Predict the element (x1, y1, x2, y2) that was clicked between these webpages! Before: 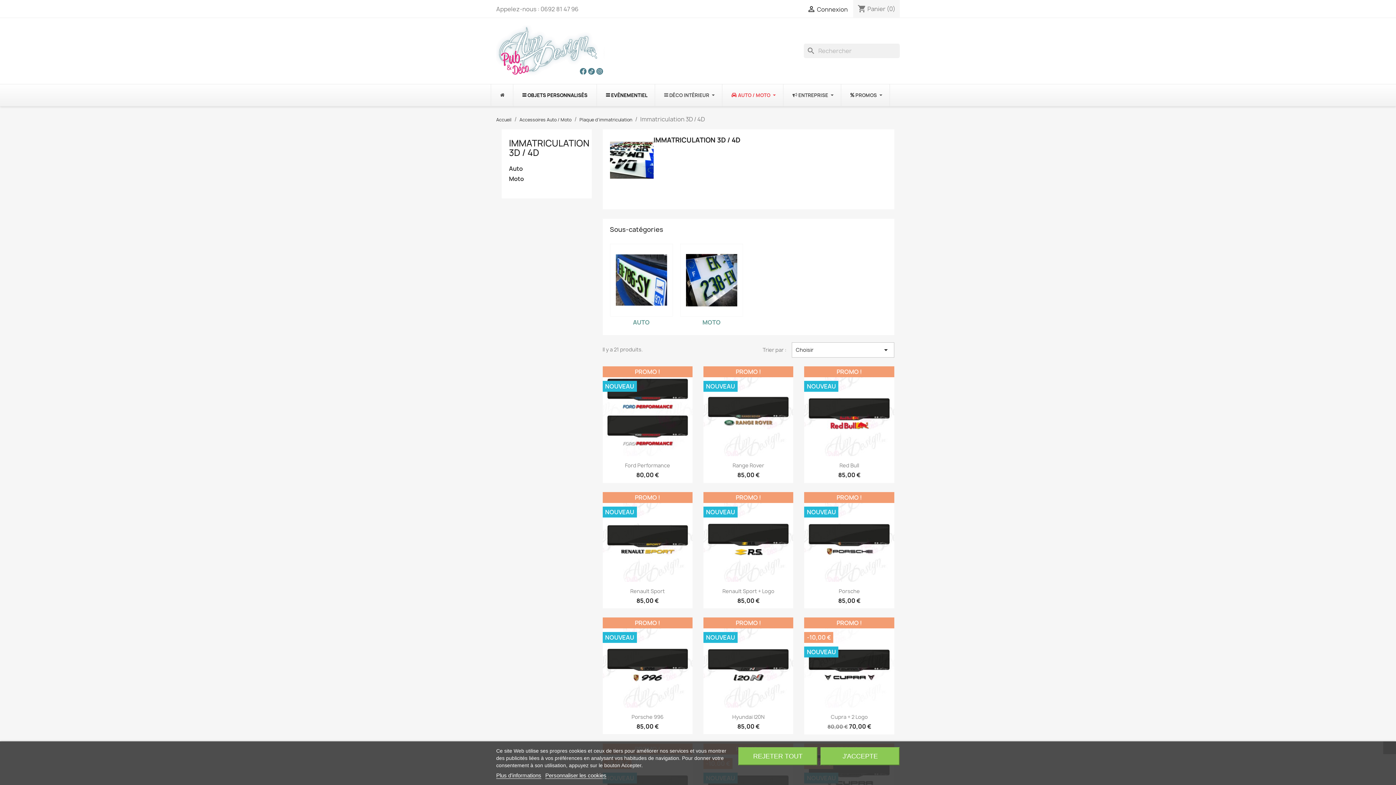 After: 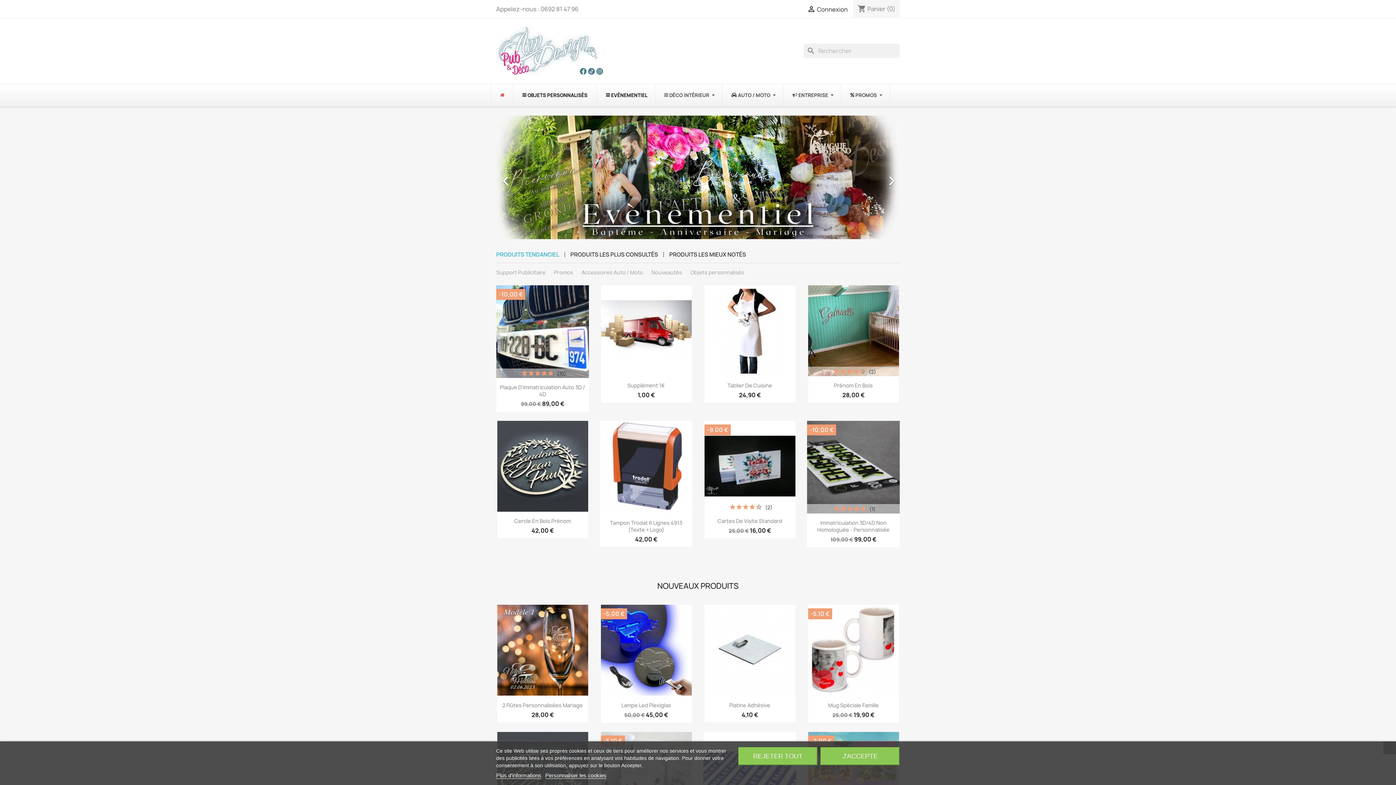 Action: bbox: (491, 84, 513, 106)